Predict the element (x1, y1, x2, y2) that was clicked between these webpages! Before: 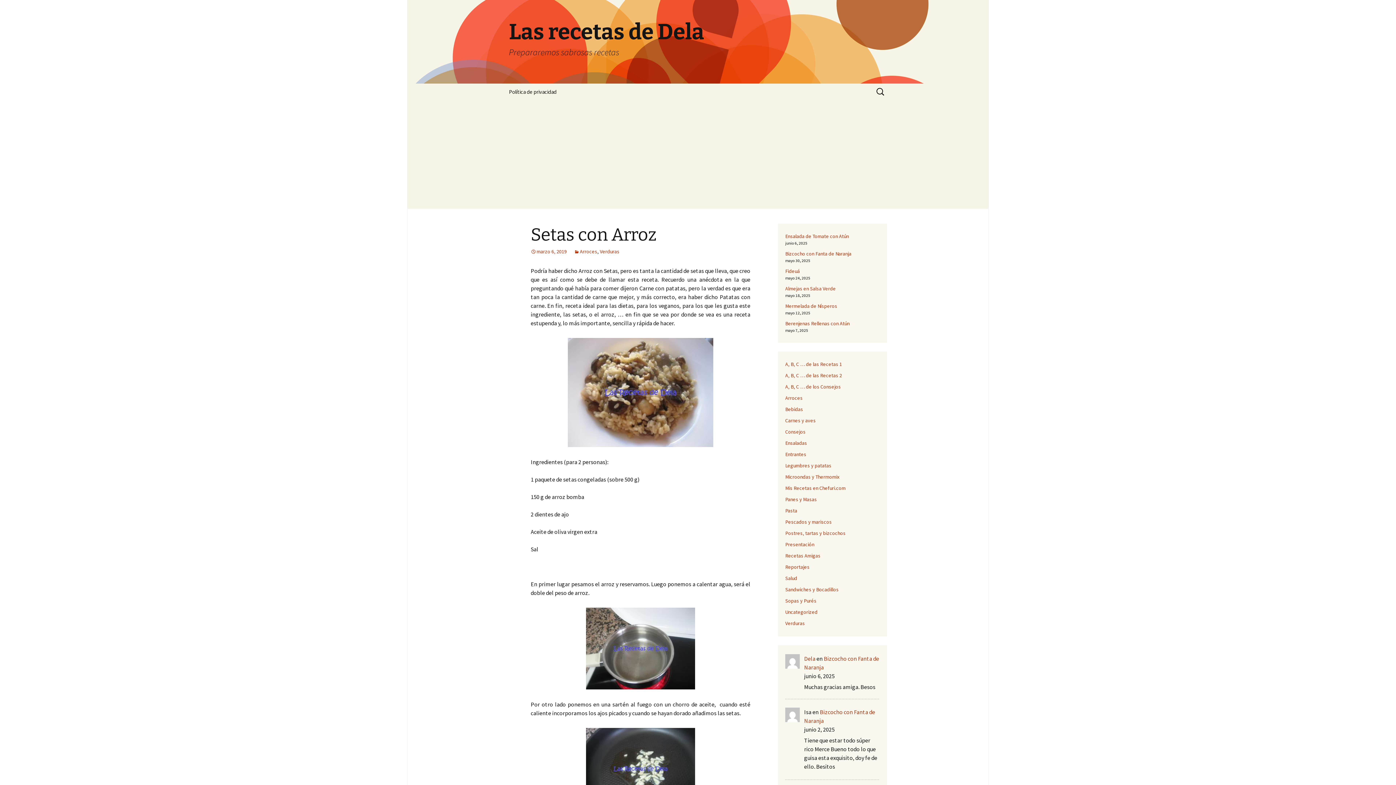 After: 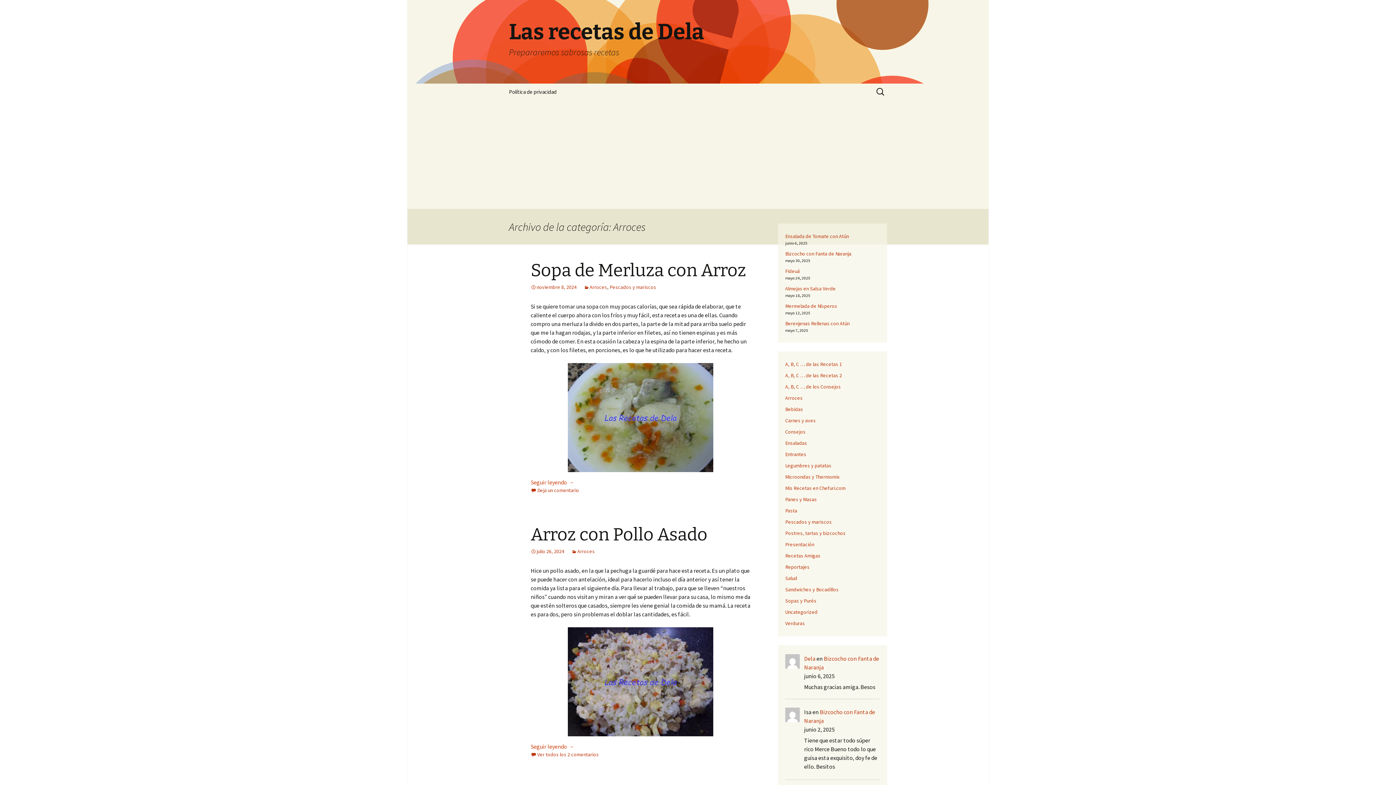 Action: label: Arroces bbox: (574, 248, 597, 254)